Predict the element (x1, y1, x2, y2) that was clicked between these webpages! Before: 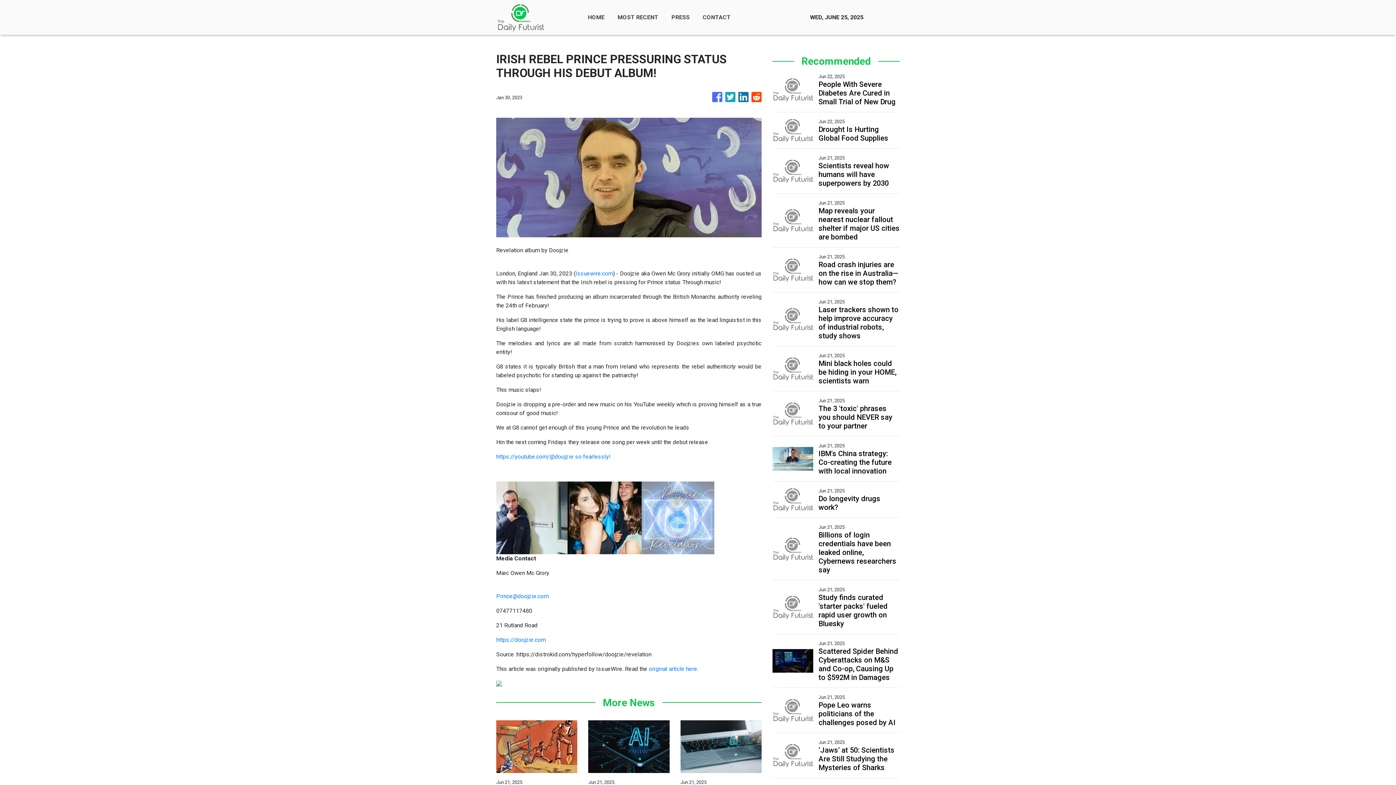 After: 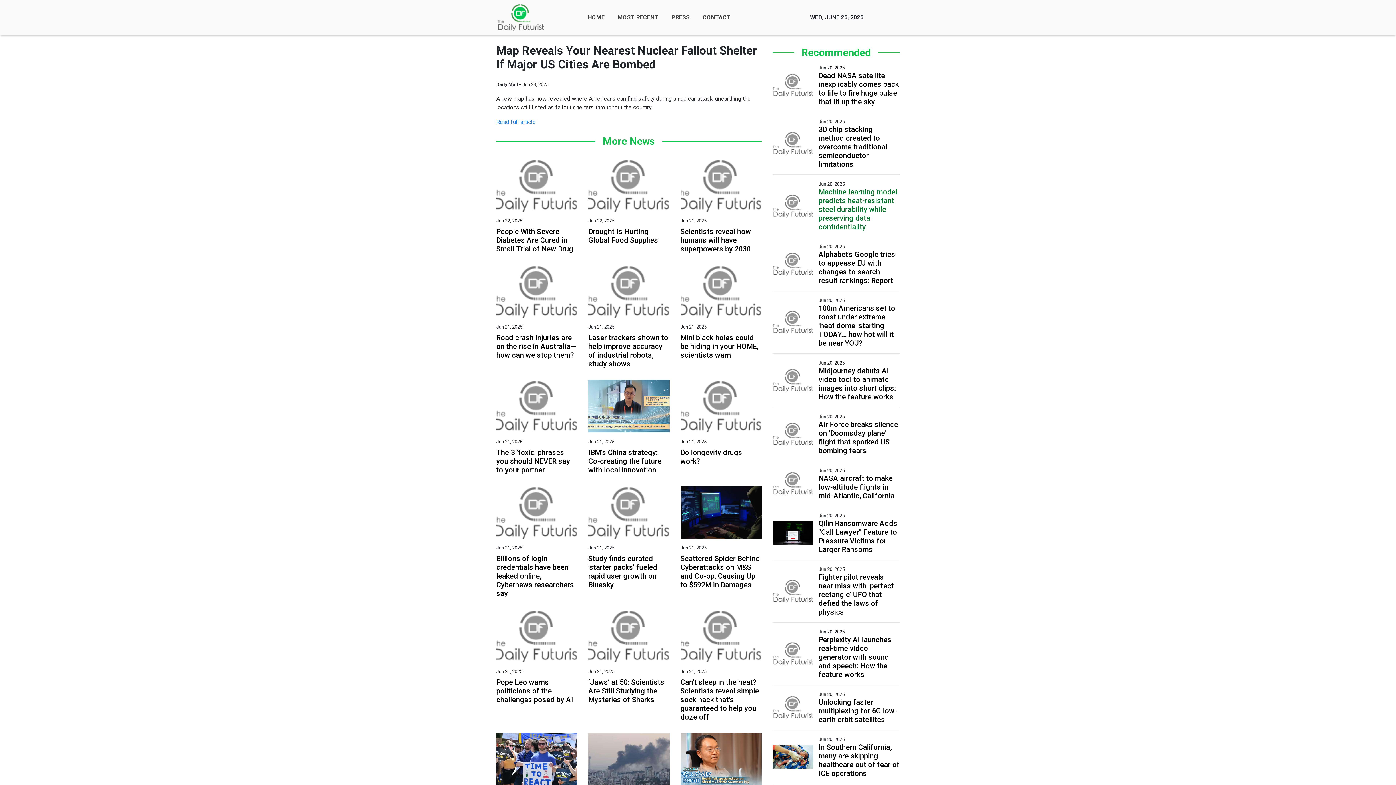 Action: label: Map reveals your nearest nuclear fallout shelter if major US cities are bombed bbox: (818, 206, 899, 241)